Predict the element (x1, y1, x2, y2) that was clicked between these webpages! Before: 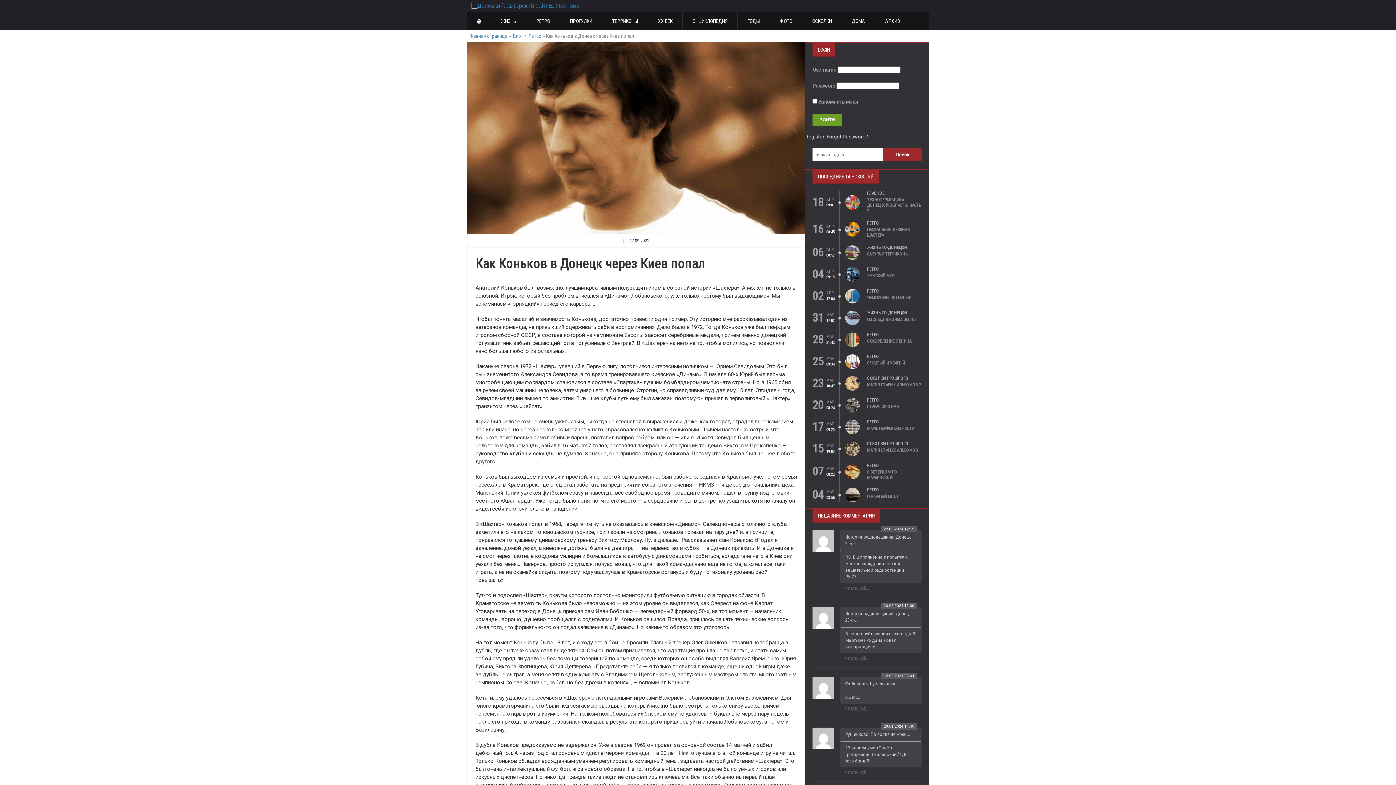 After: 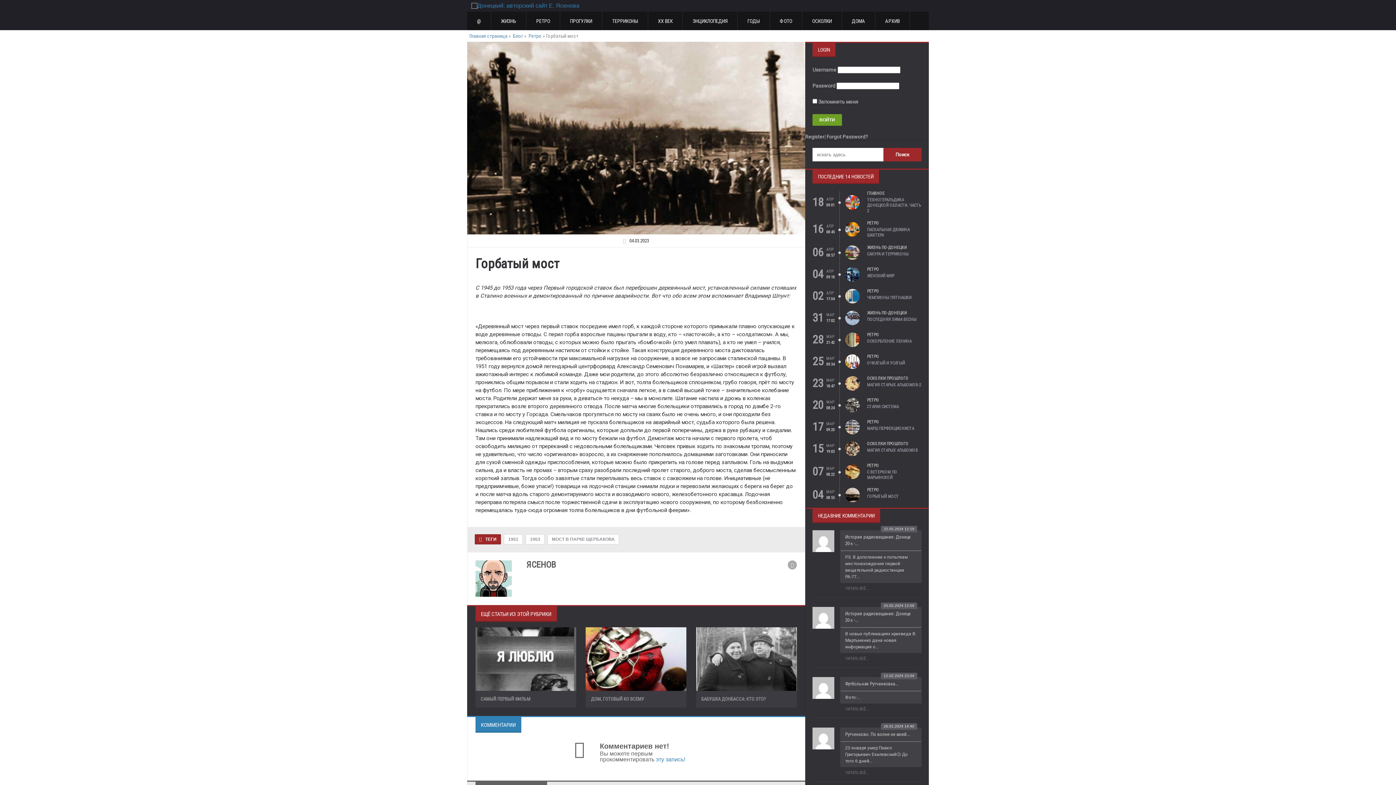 Action: bbox: (845, 488, 860, 502)